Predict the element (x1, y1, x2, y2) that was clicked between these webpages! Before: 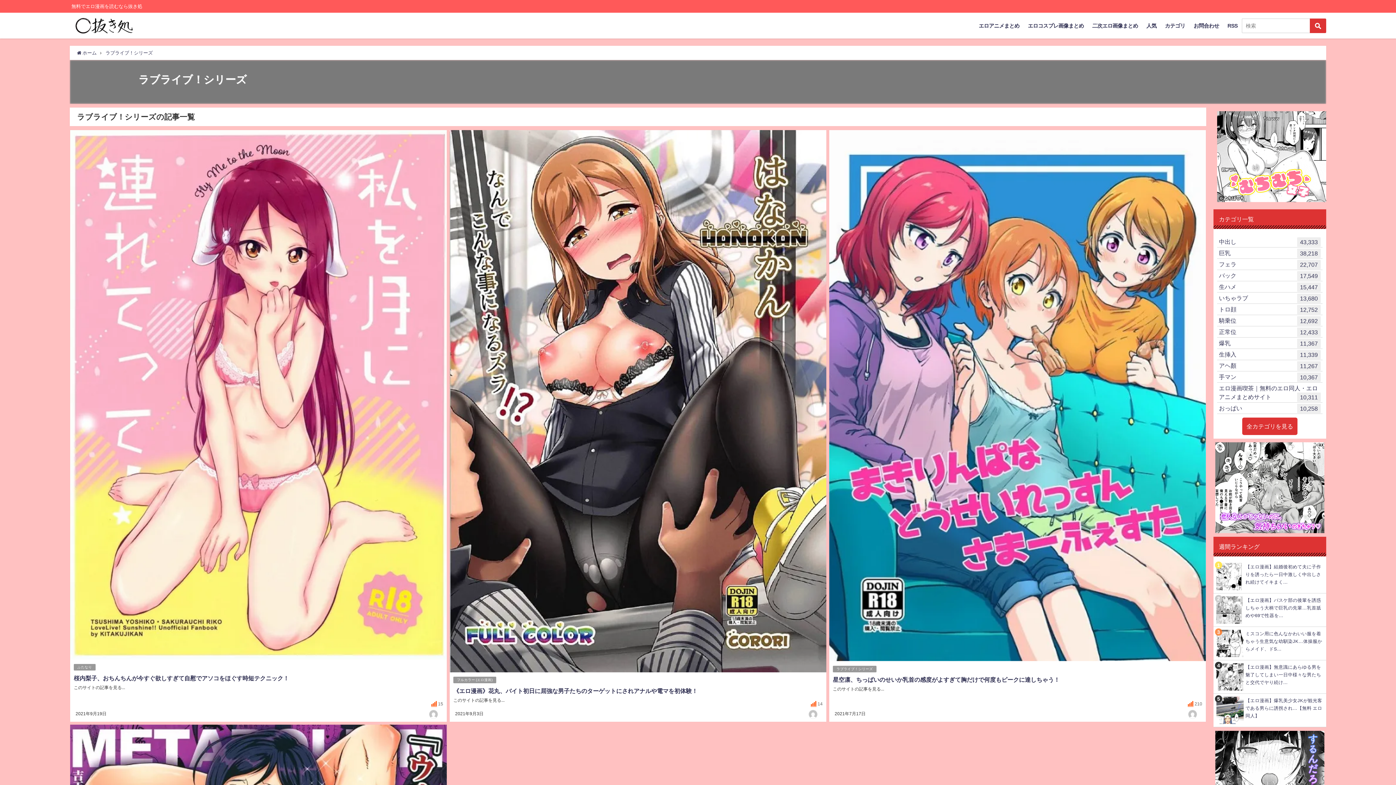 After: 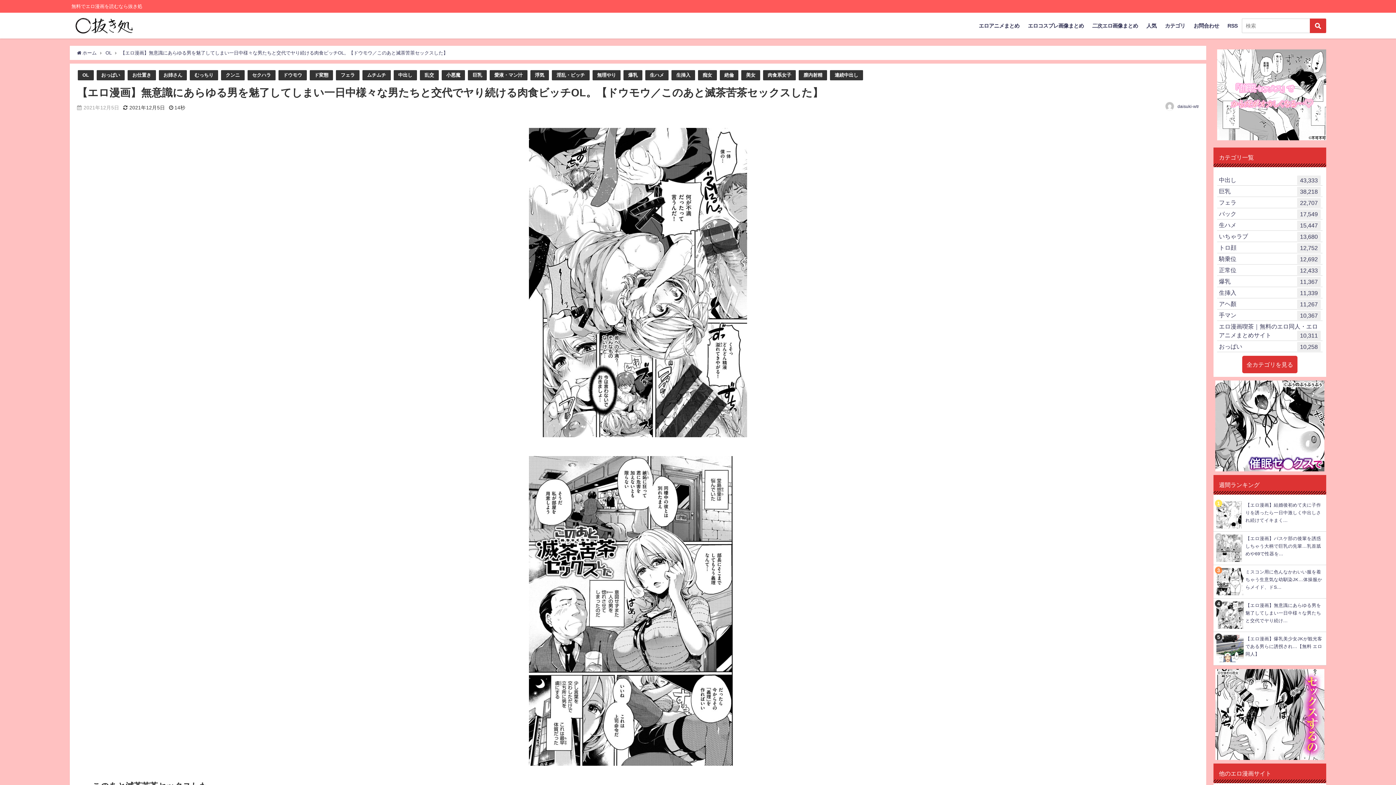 Action: bbox: (1245, 665, 1321, 685) label: 【エロ漫画】無意識にあらゆる男を魅了してしまい一日中様々な男たちと交代でヤり続け...